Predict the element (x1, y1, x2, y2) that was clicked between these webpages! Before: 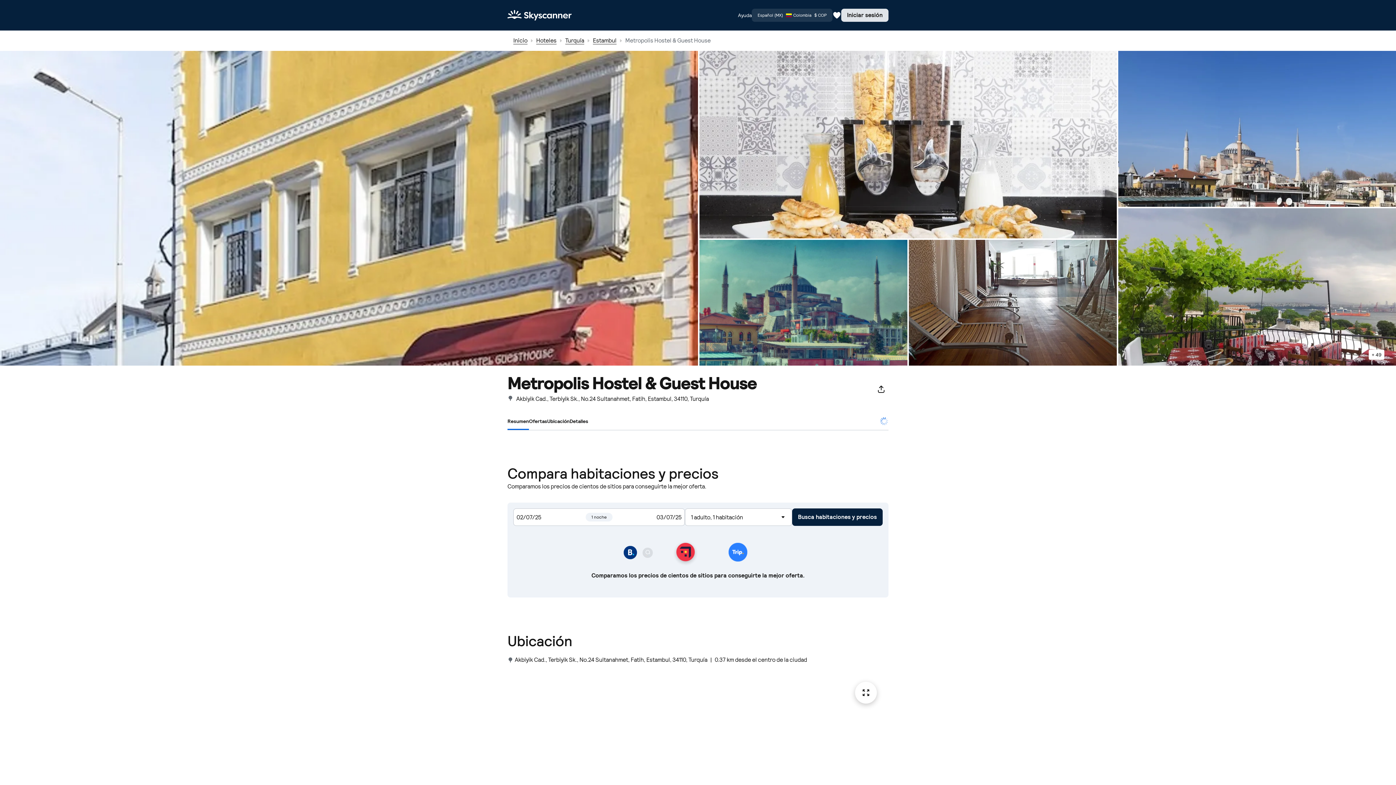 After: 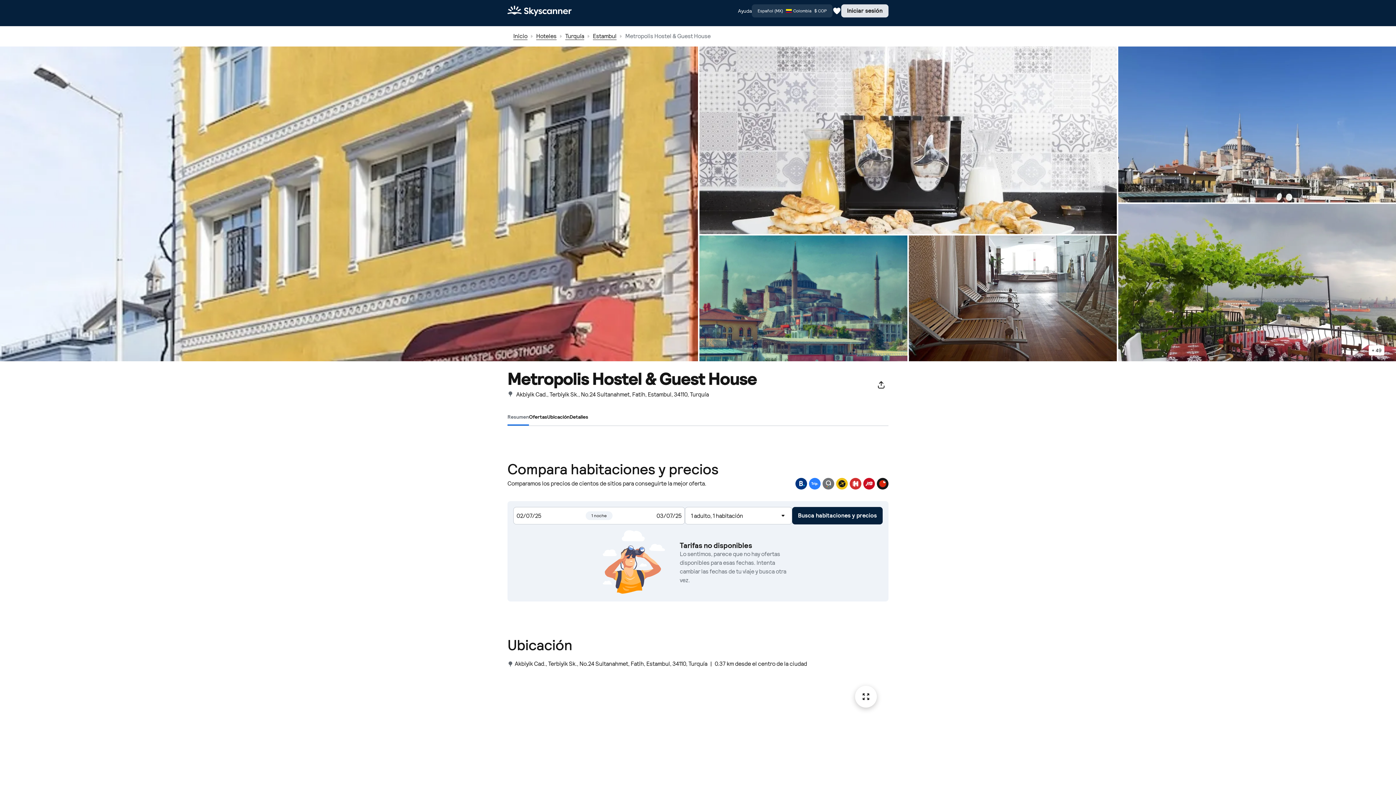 Action: label: Resumen bbox: (507, 412, 529, 430)